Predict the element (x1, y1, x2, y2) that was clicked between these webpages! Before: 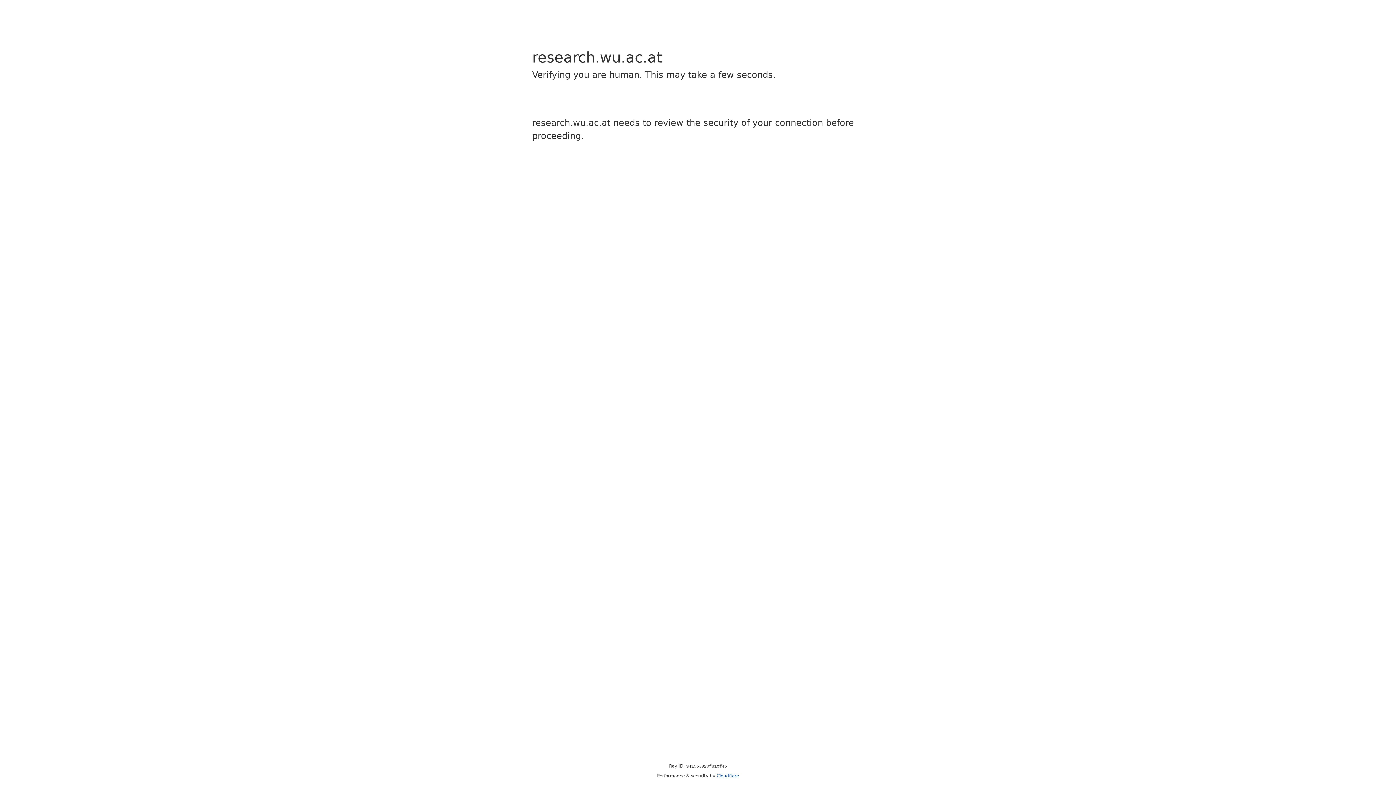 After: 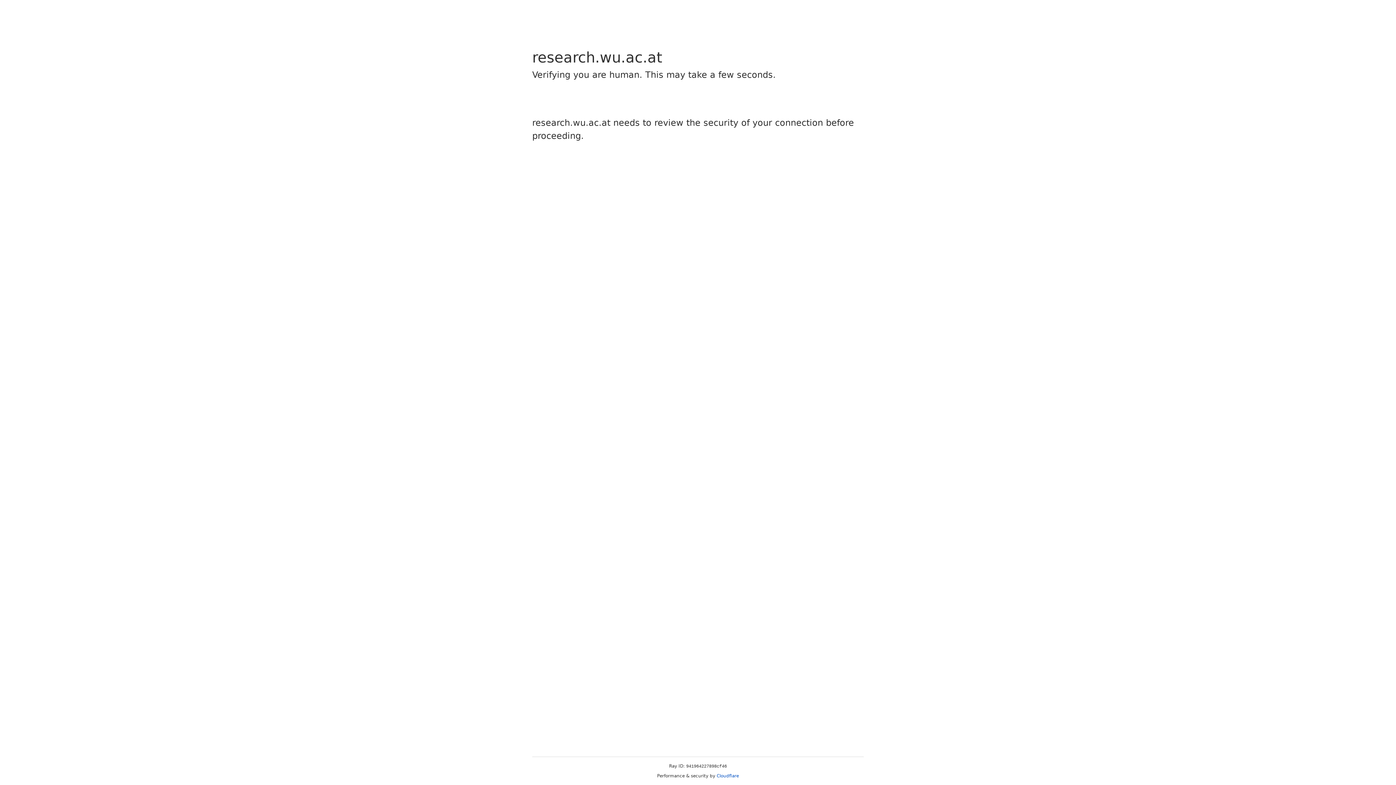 Action: label: Cloudflare bbox: (716, 773, 739, 778)